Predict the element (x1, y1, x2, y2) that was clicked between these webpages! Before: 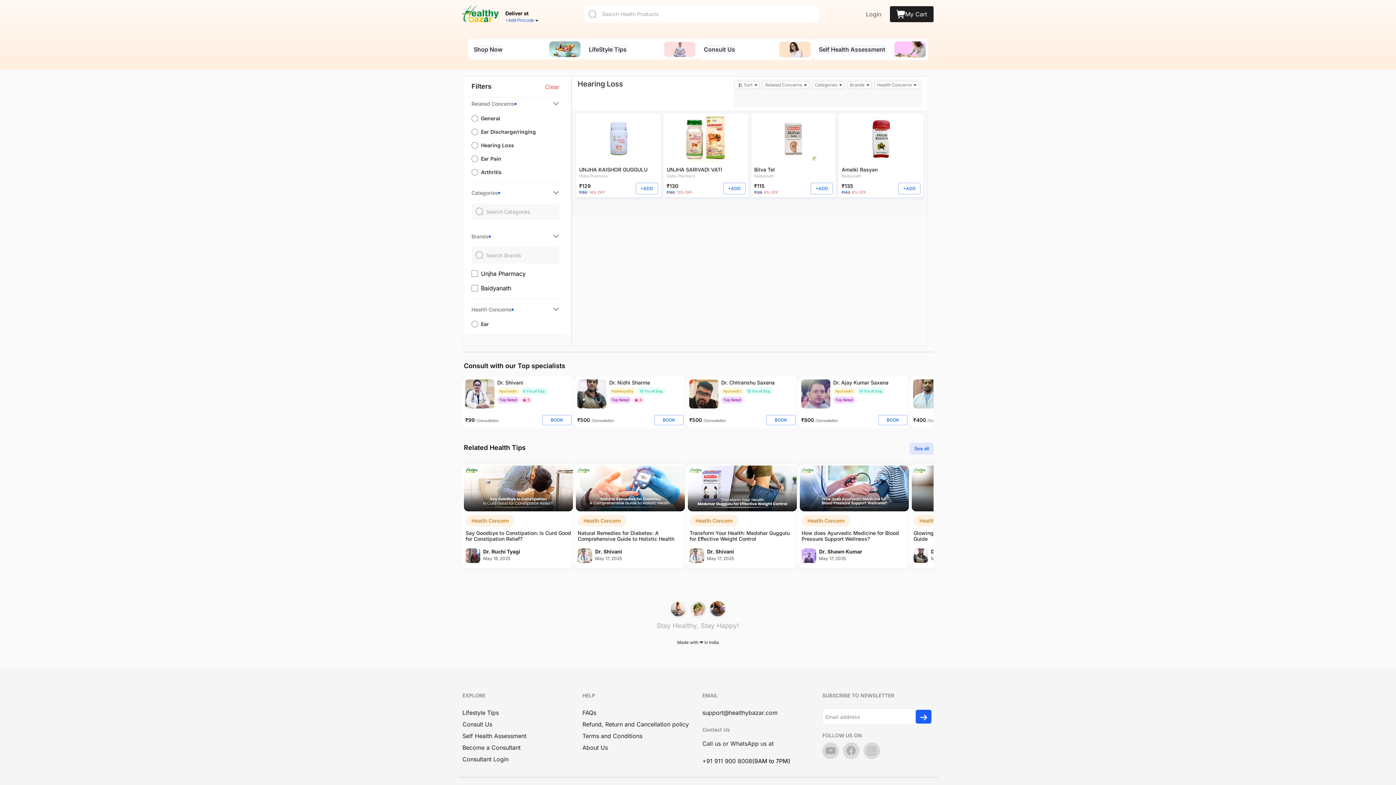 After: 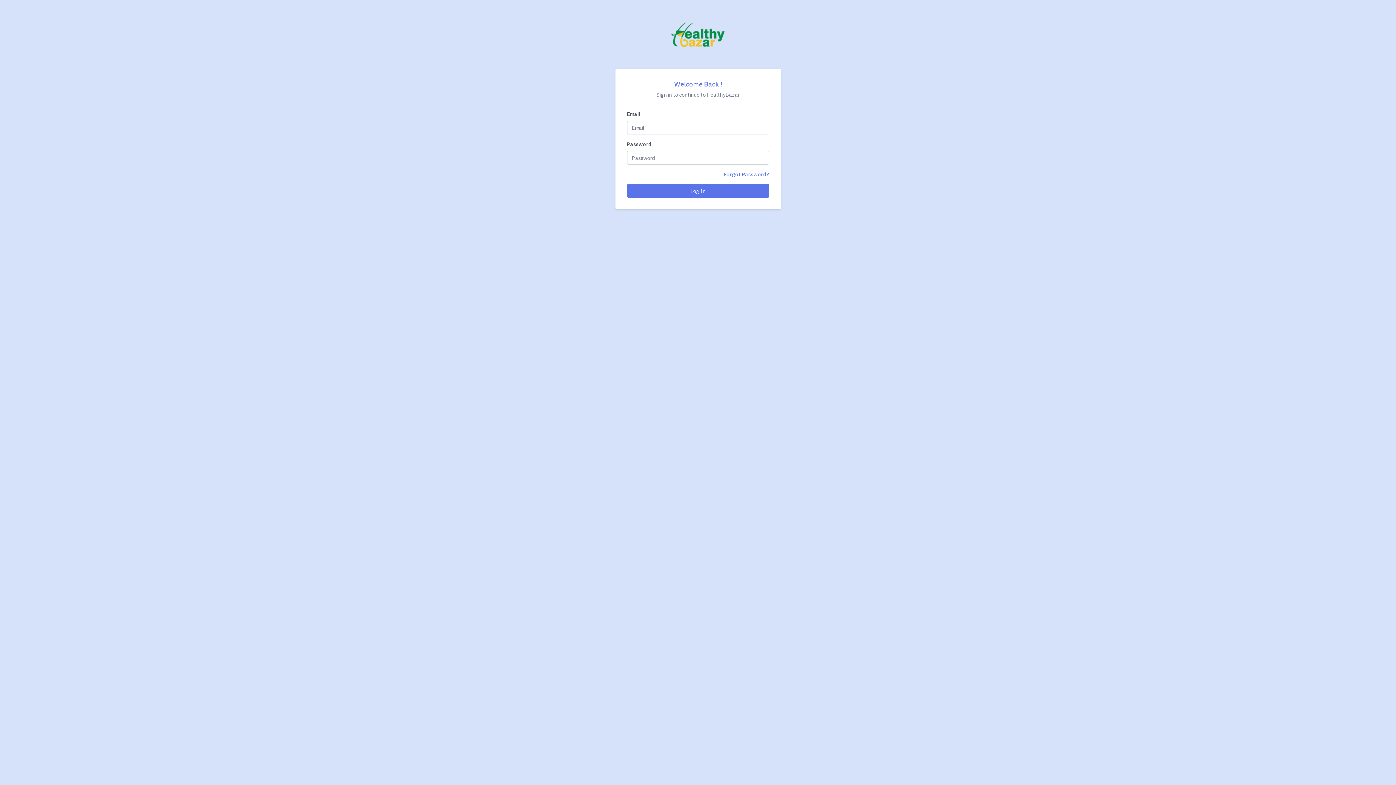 Action: label: Consultant Login bbox: (462, 755, 573, 764)